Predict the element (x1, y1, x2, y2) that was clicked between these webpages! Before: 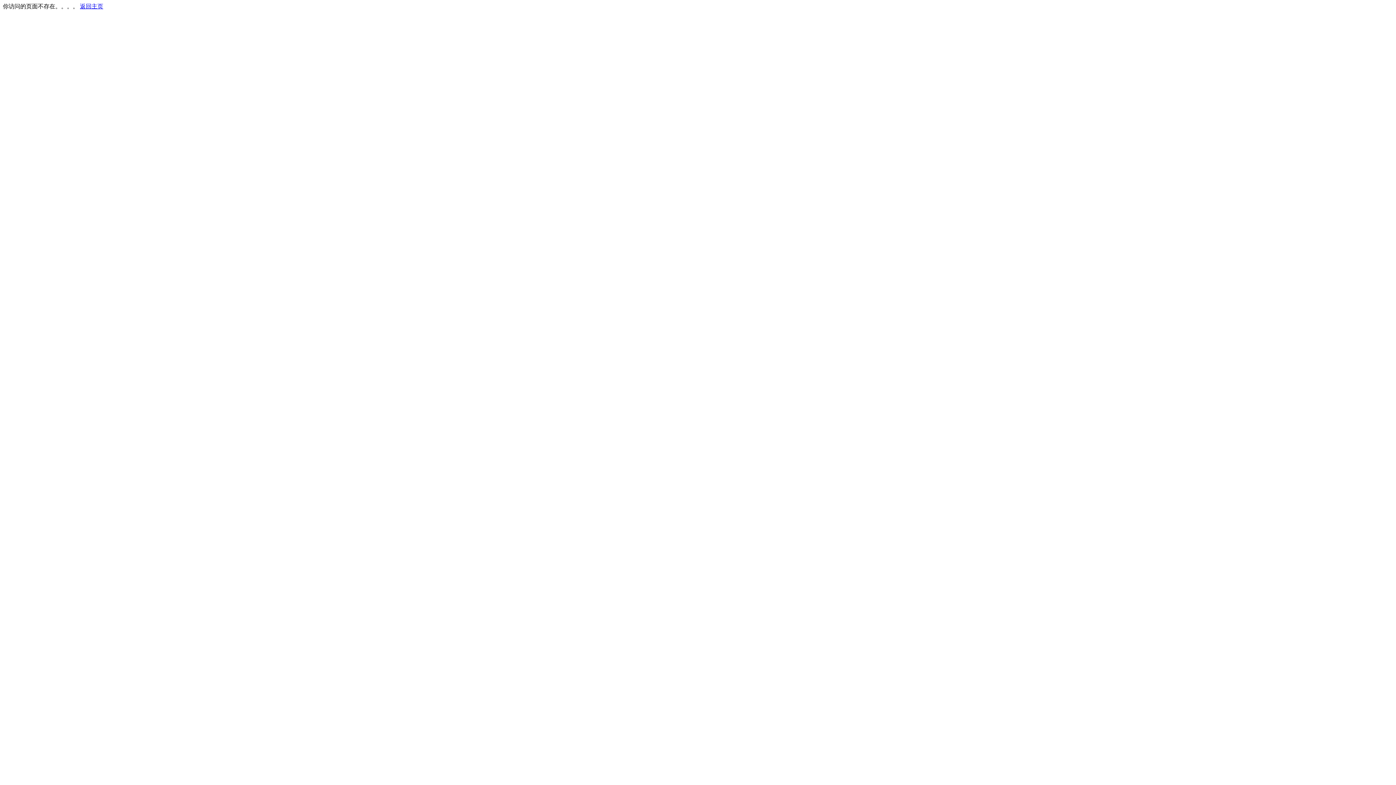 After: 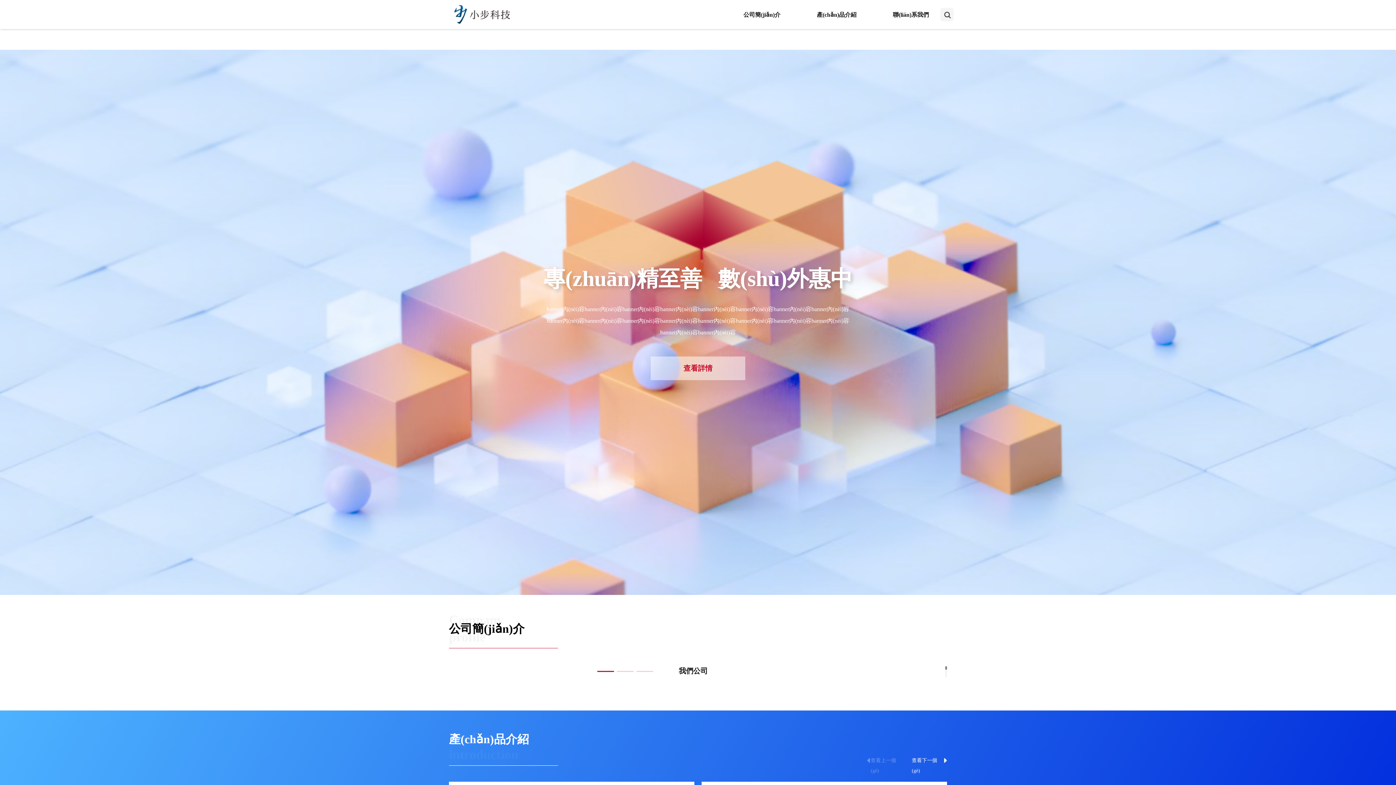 Action: bbox: (80, 3, 103, 9) label: 返回主页